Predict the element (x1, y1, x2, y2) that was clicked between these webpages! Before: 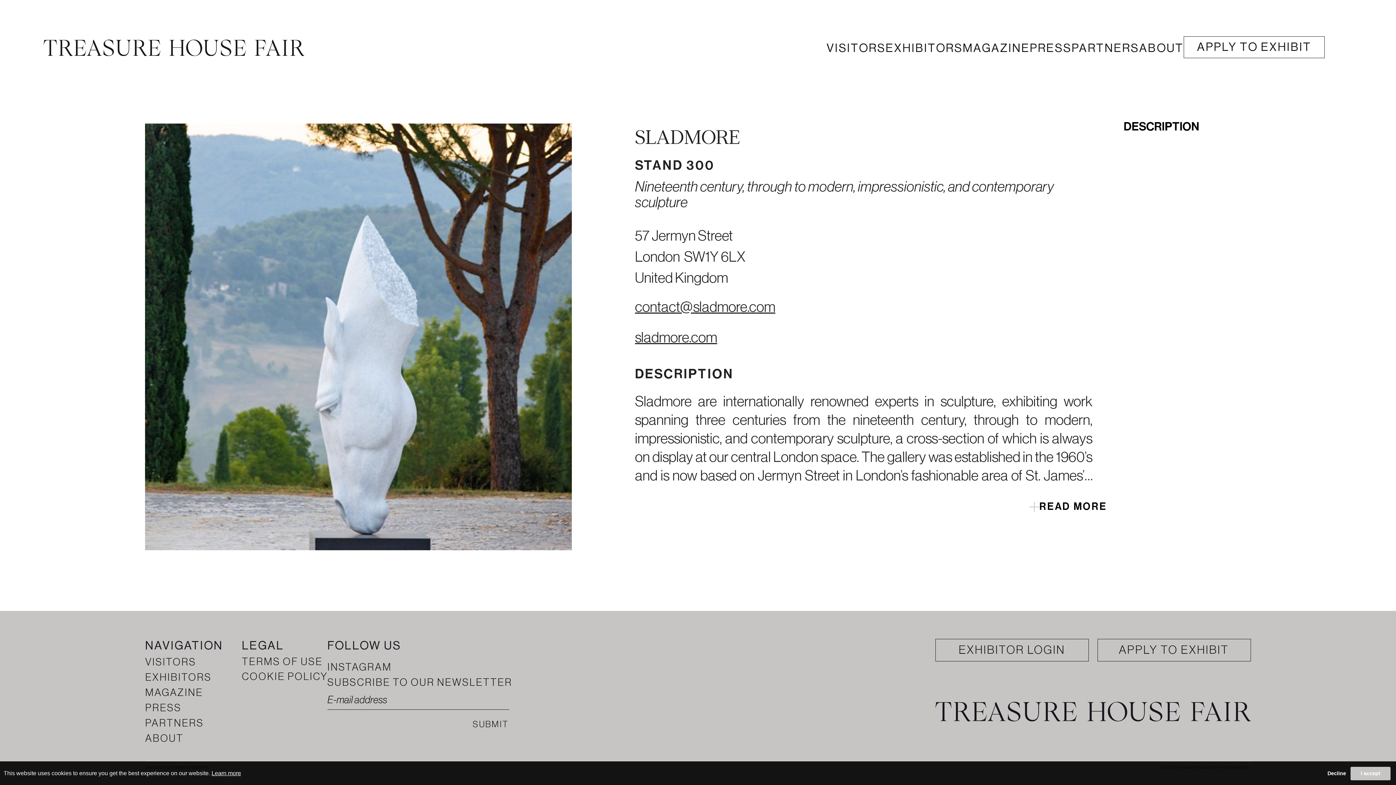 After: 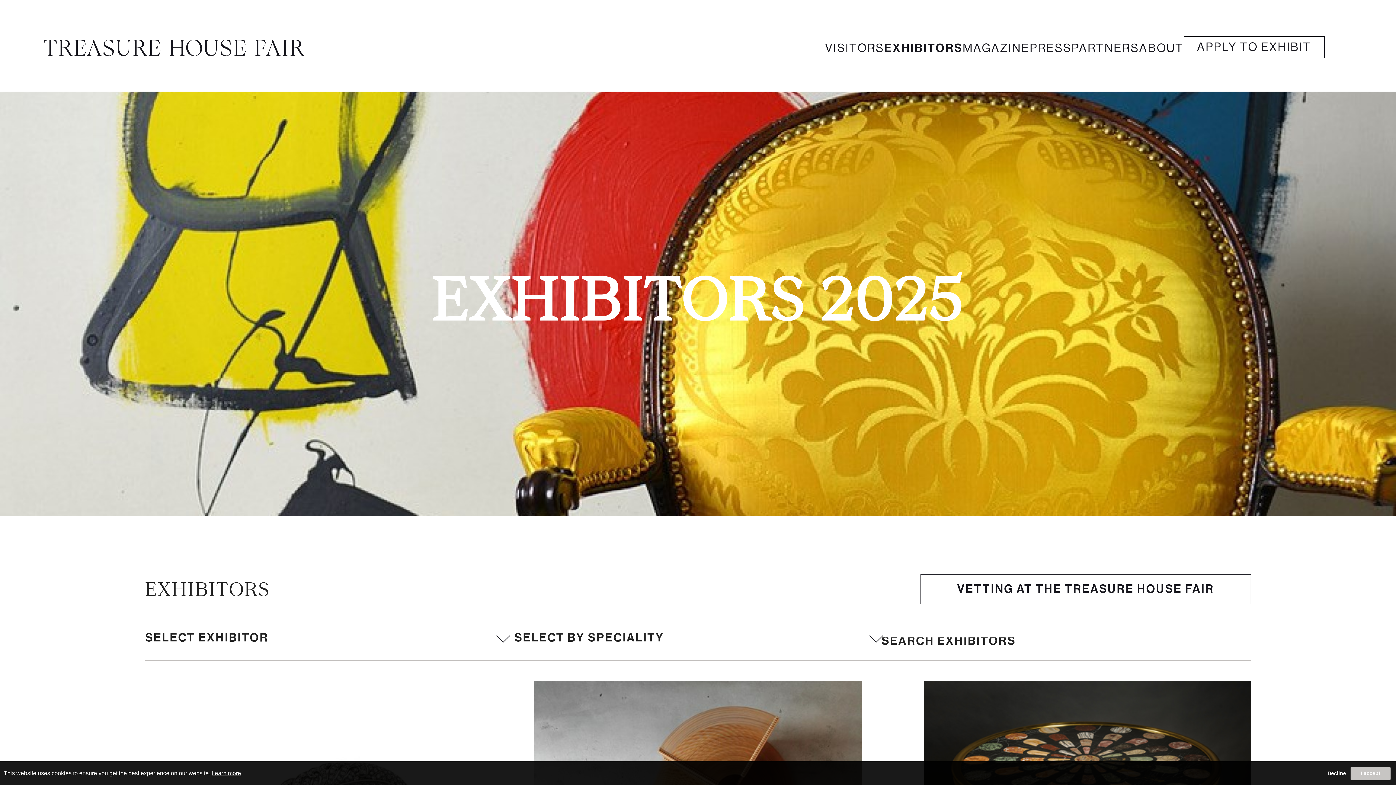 Action: label: EXHIBITORS bbox: (885, 42, 962, 54)